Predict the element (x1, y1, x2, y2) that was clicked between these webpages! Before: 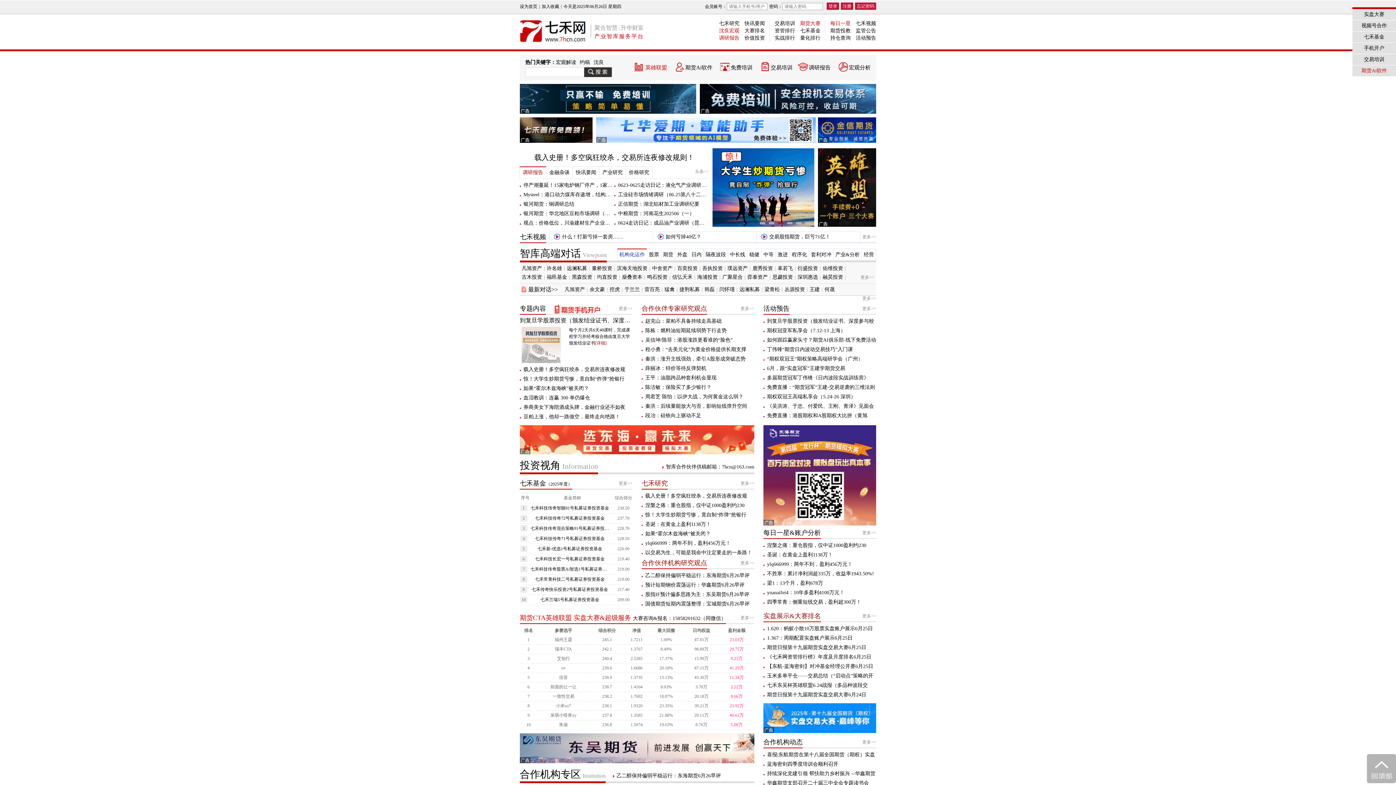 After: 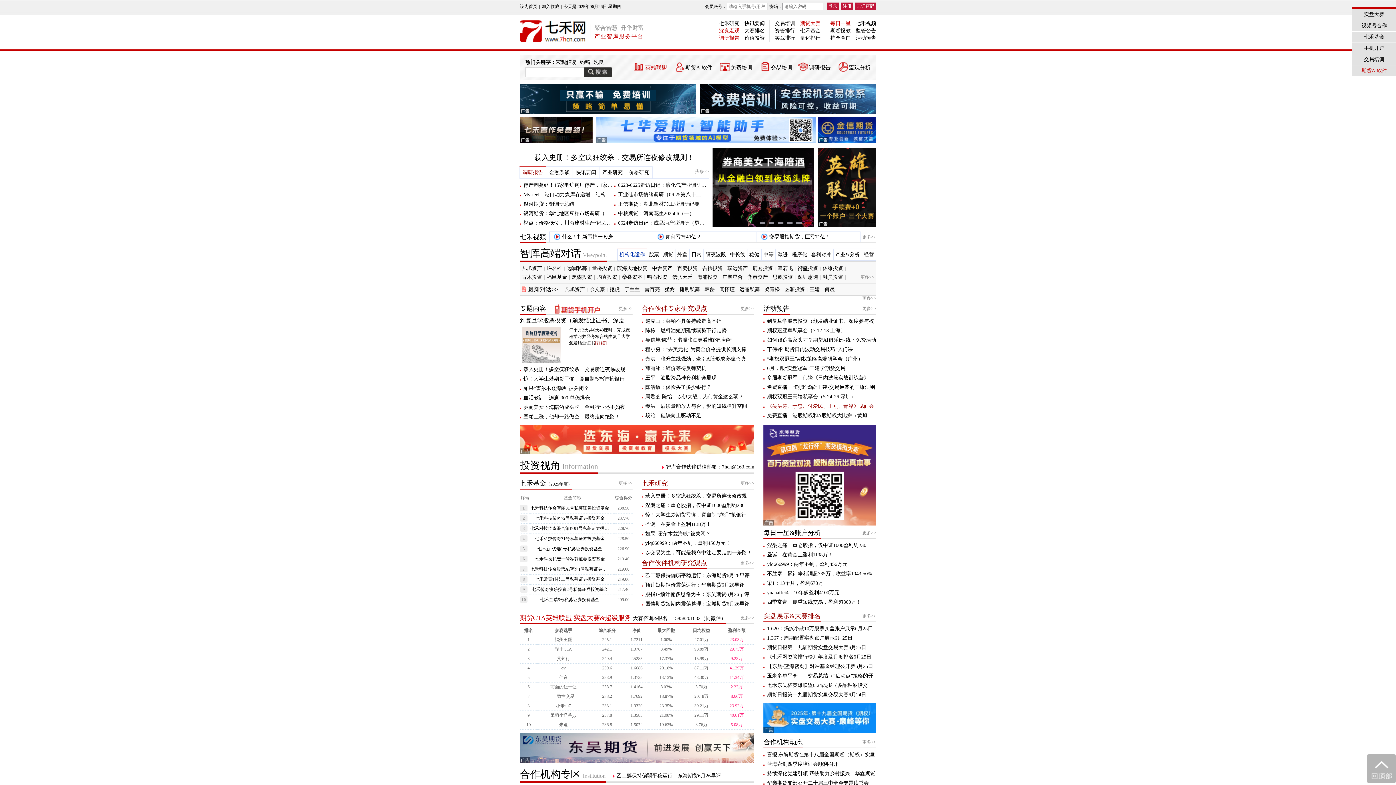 Action: label: 《吴洪涛、于忠、付爱民、王刚、青泽》见面会 bbox: (767, 403, 874, 409)